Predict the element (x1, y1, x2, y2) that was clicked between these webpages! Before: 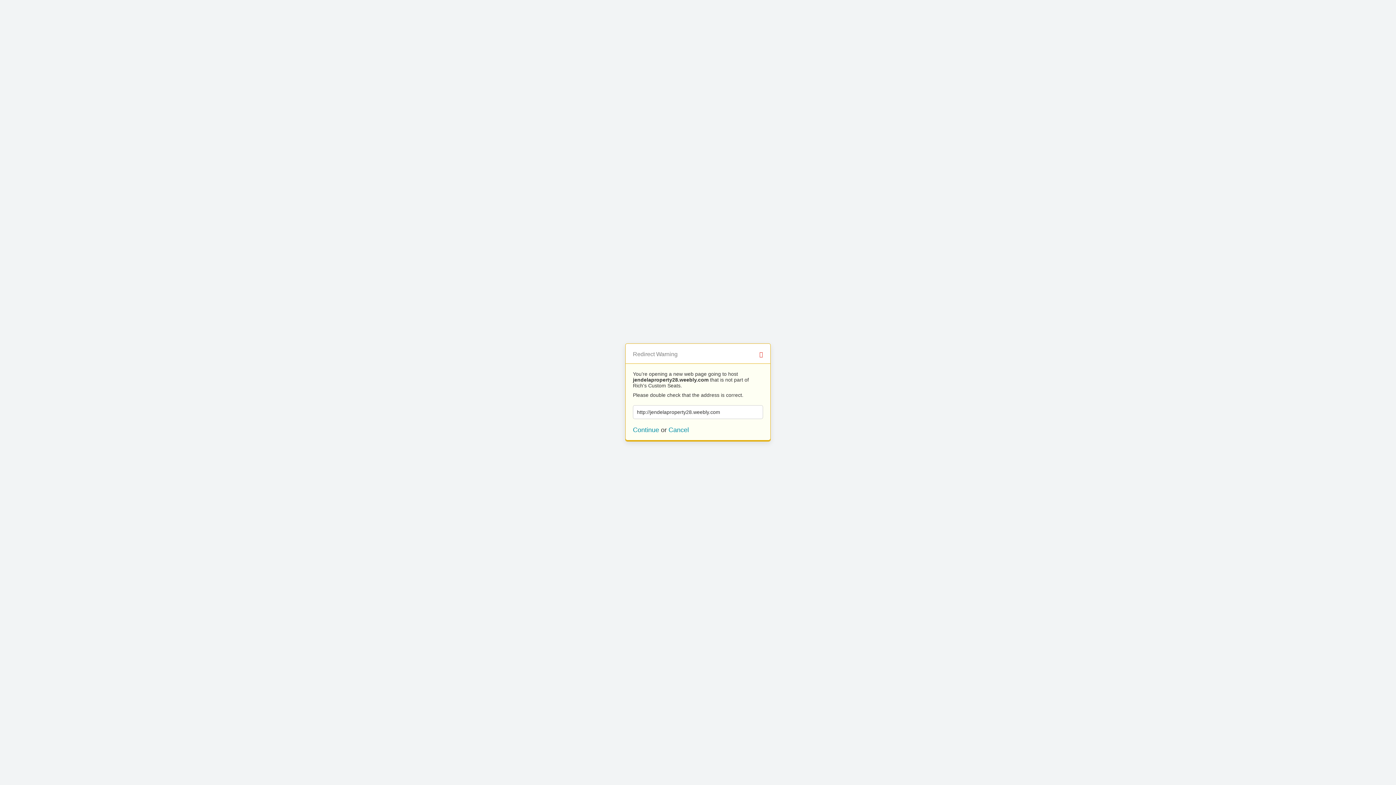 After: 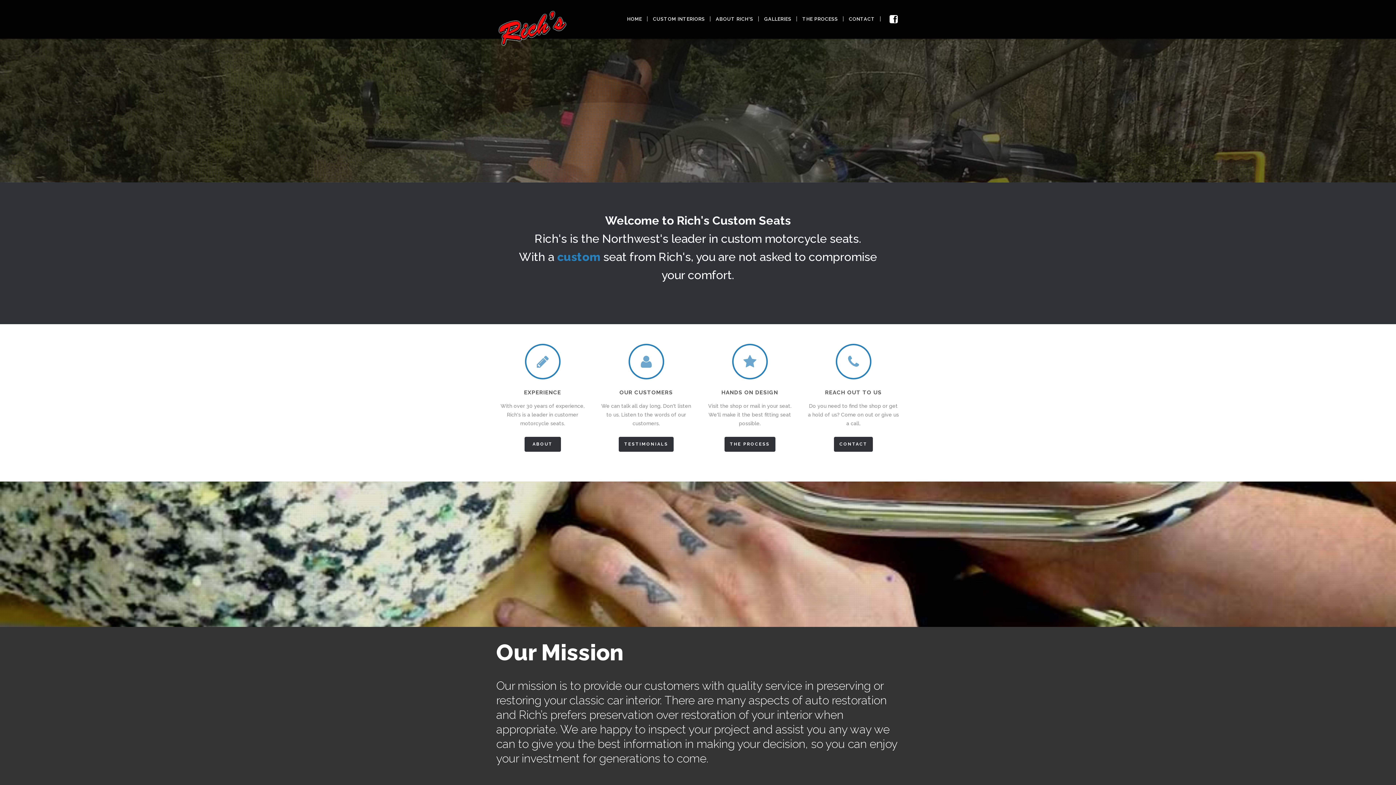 Action: bbox: (668, 426, 689, 433) label: Cancel